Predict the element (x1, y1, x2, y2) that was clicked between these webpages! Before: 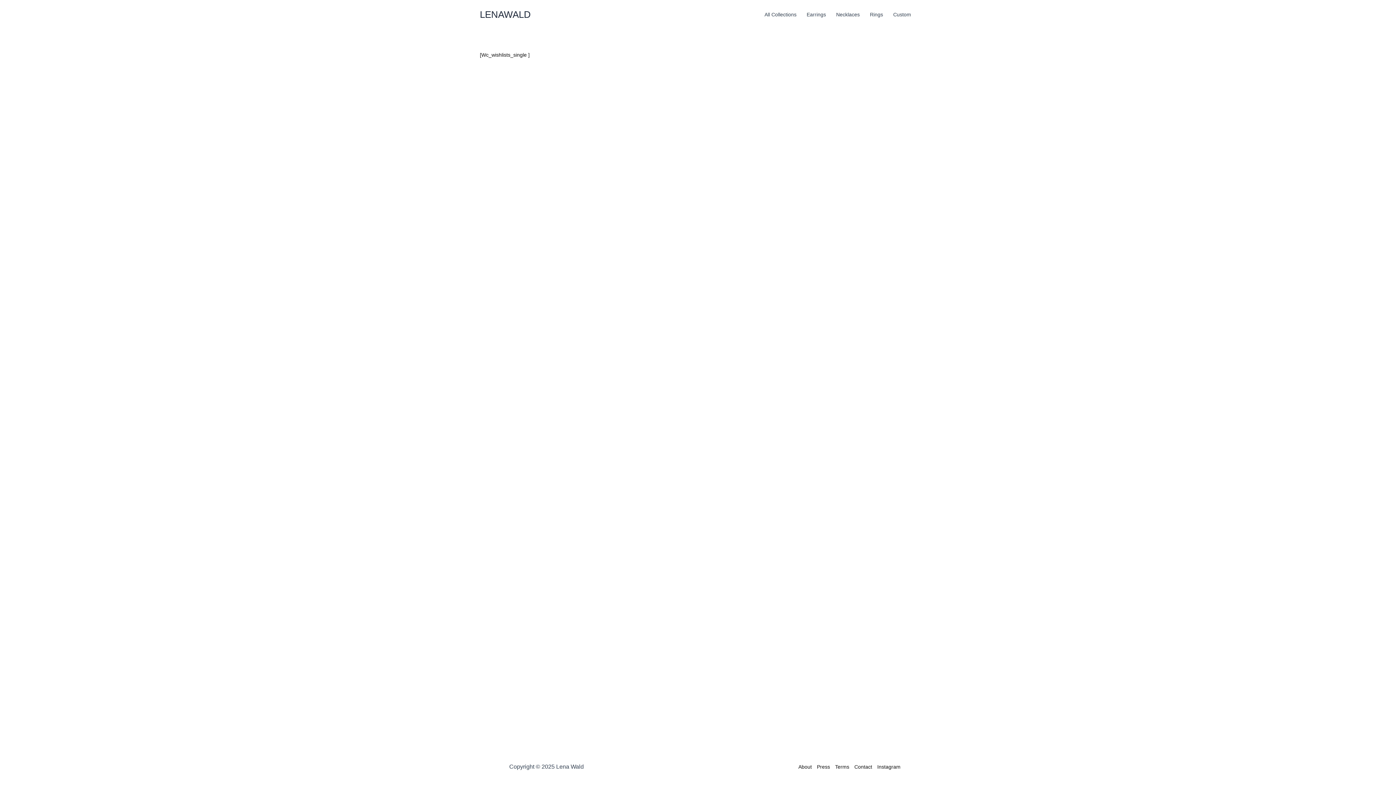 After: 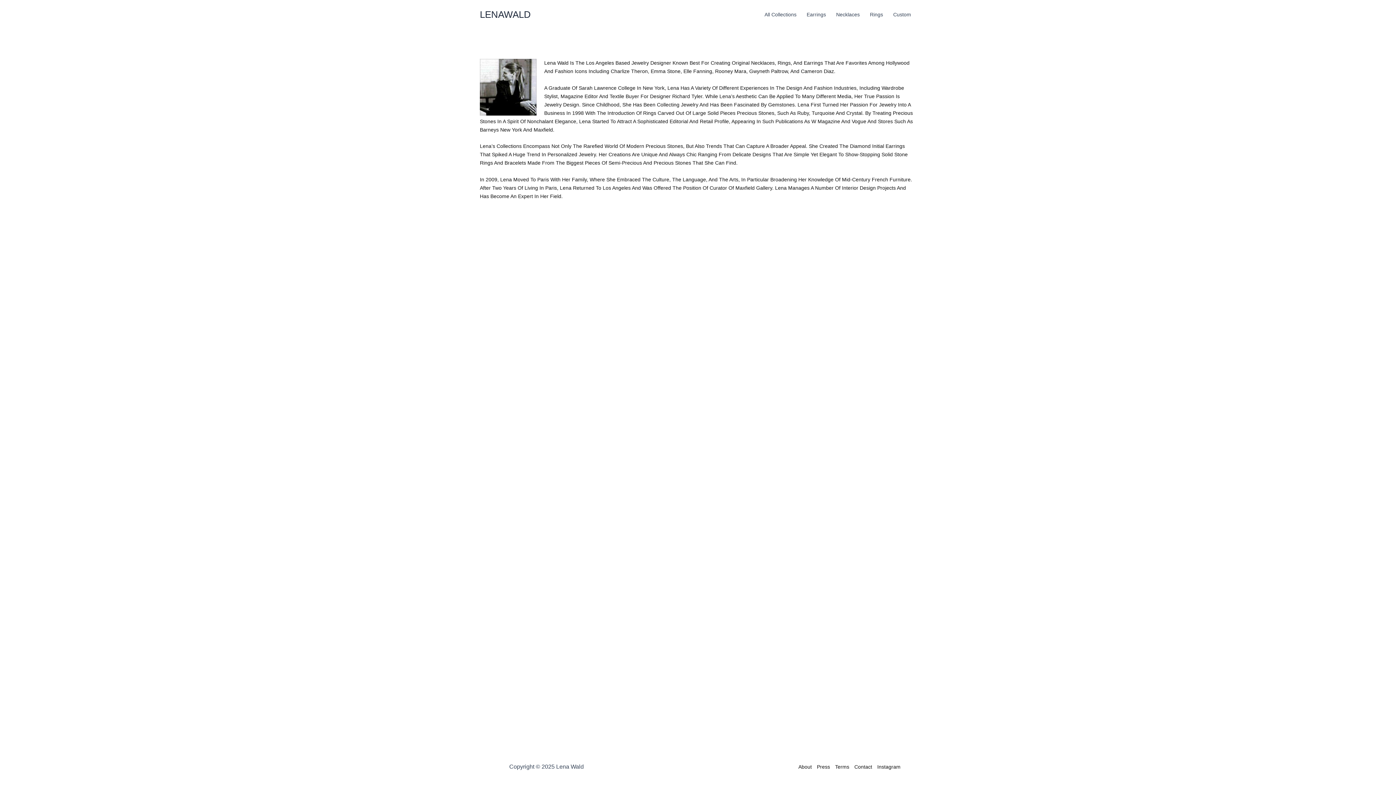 Action: label: About bbox: (798, 763, 814, 771)